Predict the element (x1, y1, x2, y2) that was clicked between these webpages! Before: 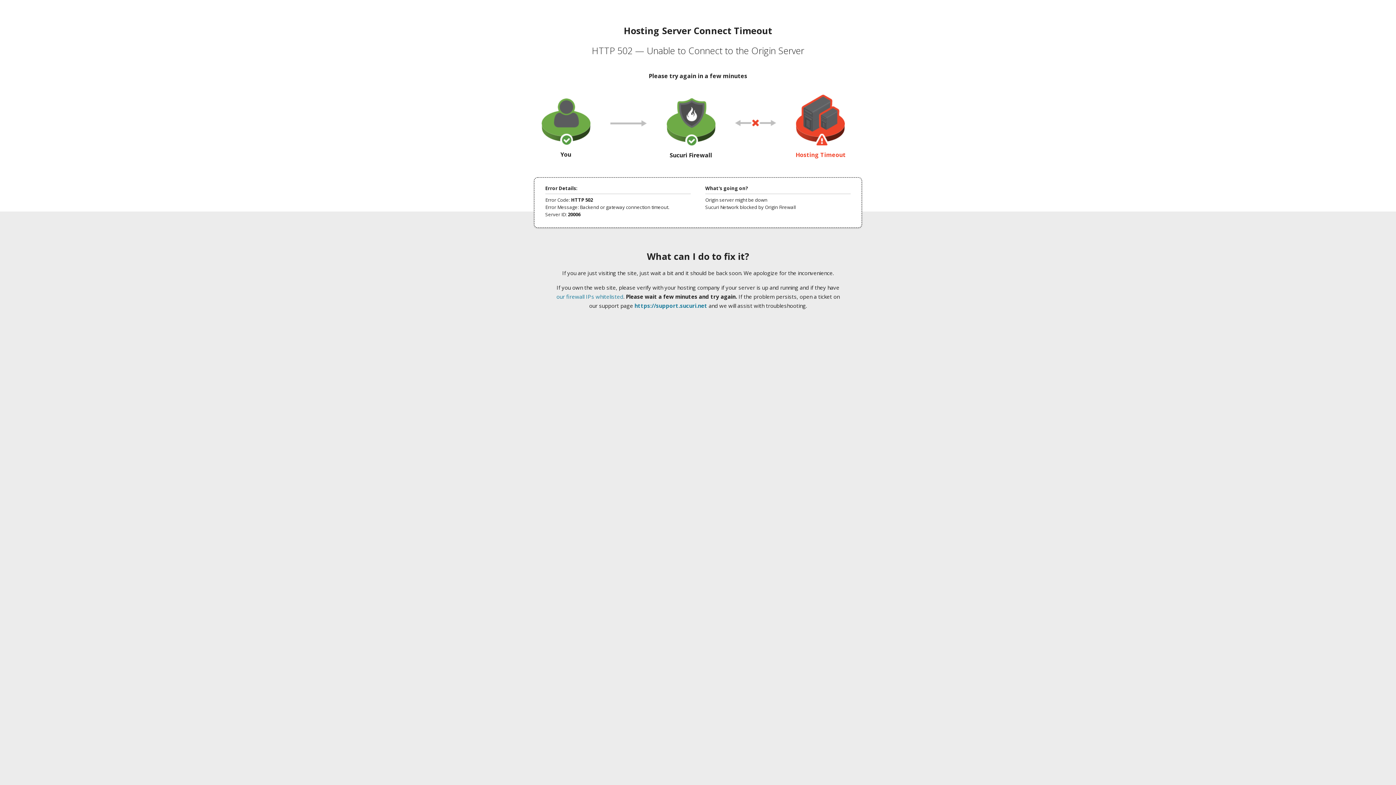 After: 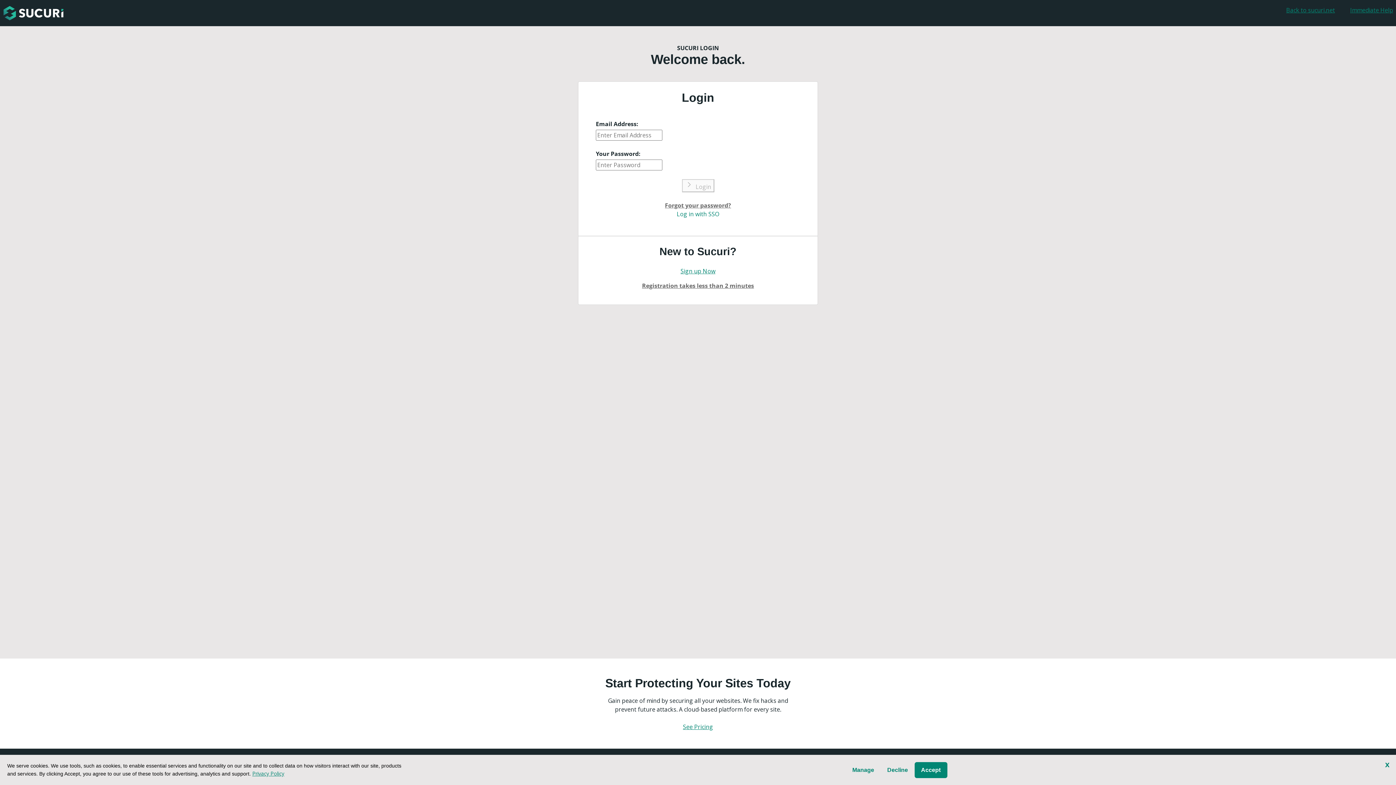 Action: bbox: (634, 302, 707, 309) label: https://support.sucuri.net